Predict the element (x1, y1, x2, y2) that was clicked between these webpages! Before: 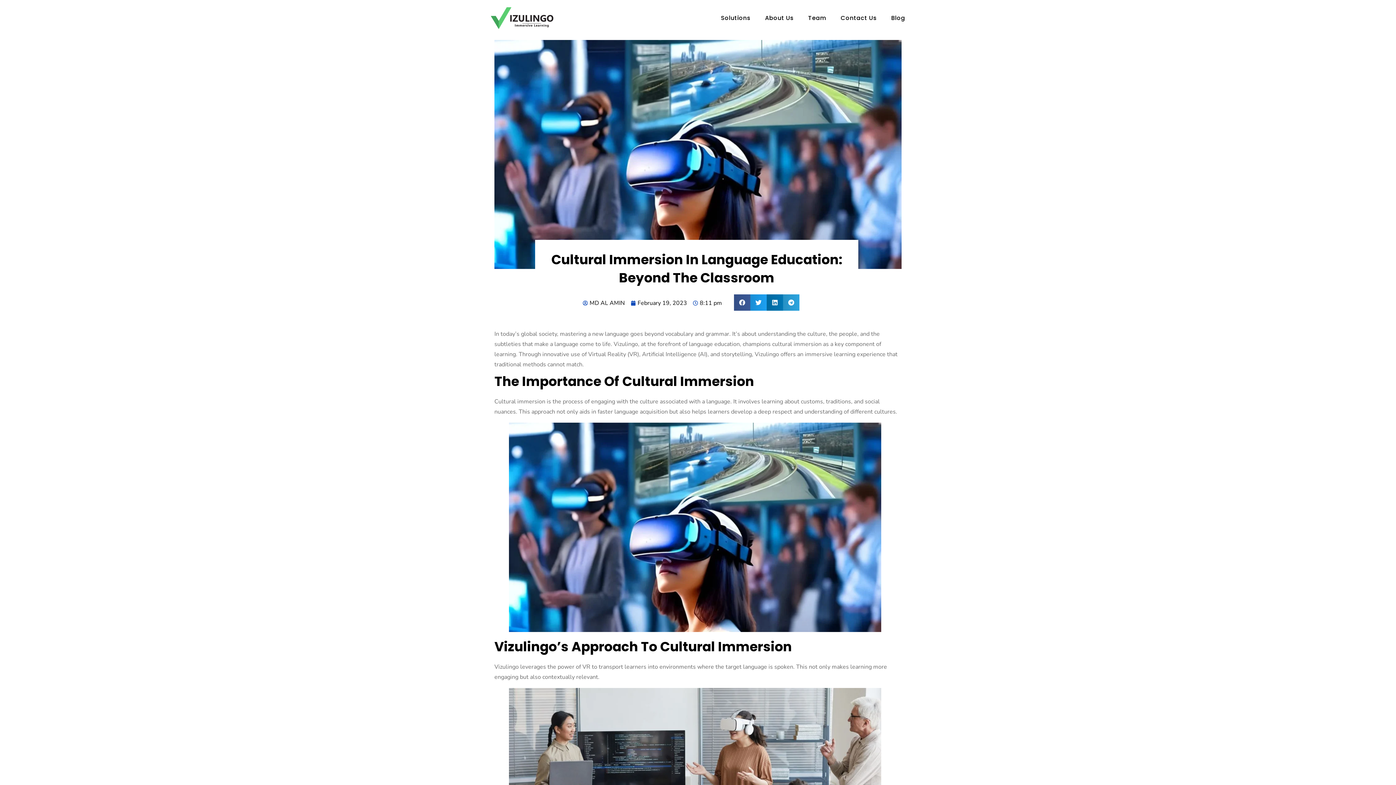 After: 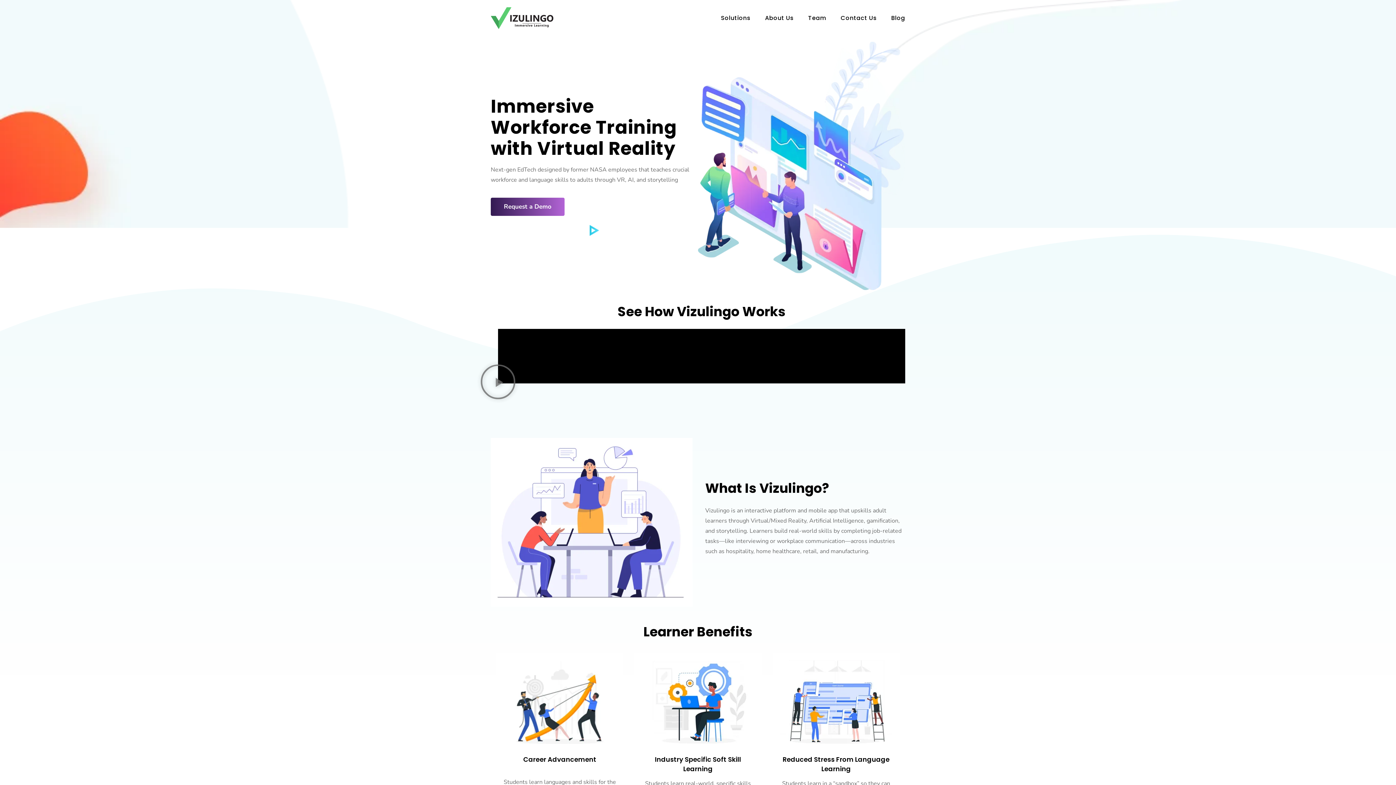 Action: bbox: (490, 7, 553, 29)